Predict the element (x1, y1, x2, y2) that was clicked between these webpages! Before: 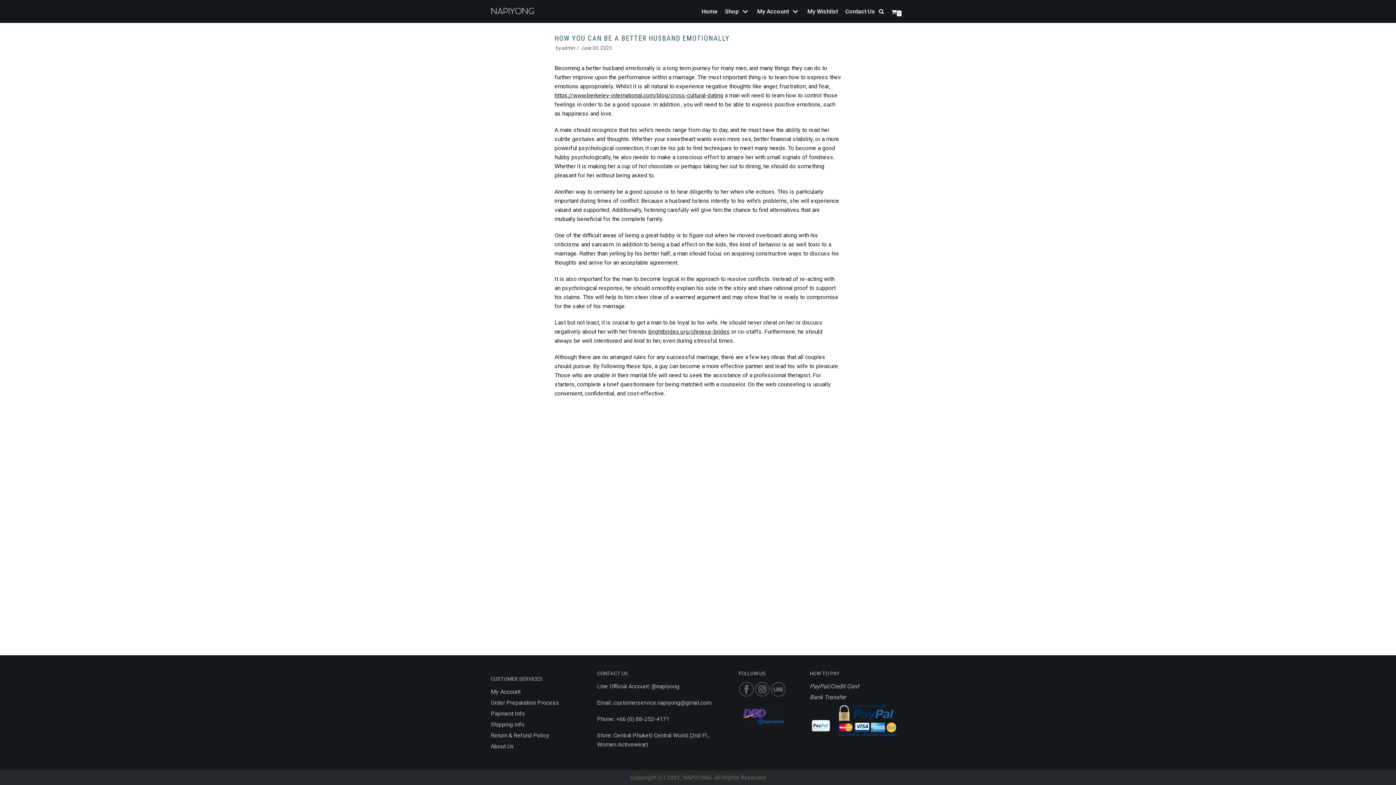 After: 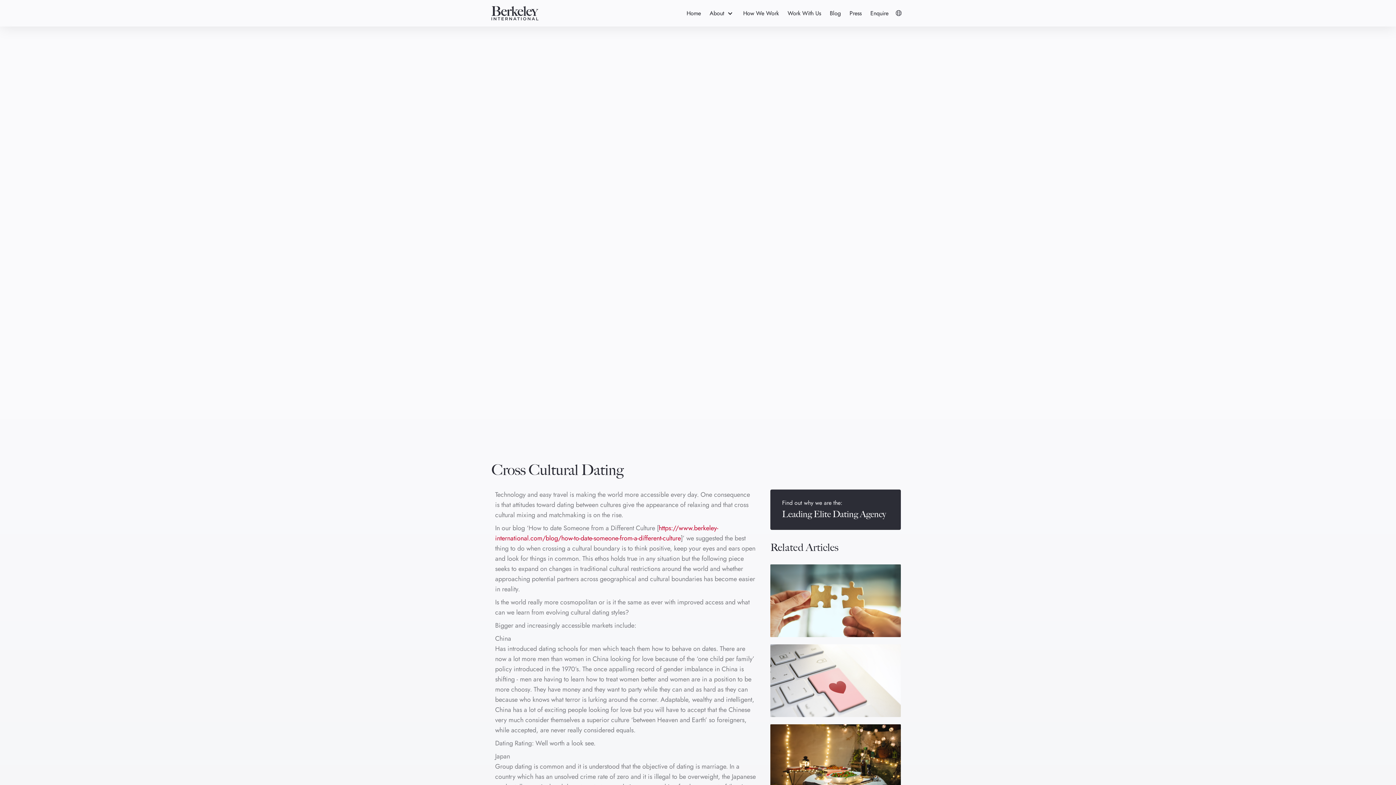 Action: bbox: (554, 92, 723, 98) label: https://www.berkeley-international.com/blog/cross-cultural-dating